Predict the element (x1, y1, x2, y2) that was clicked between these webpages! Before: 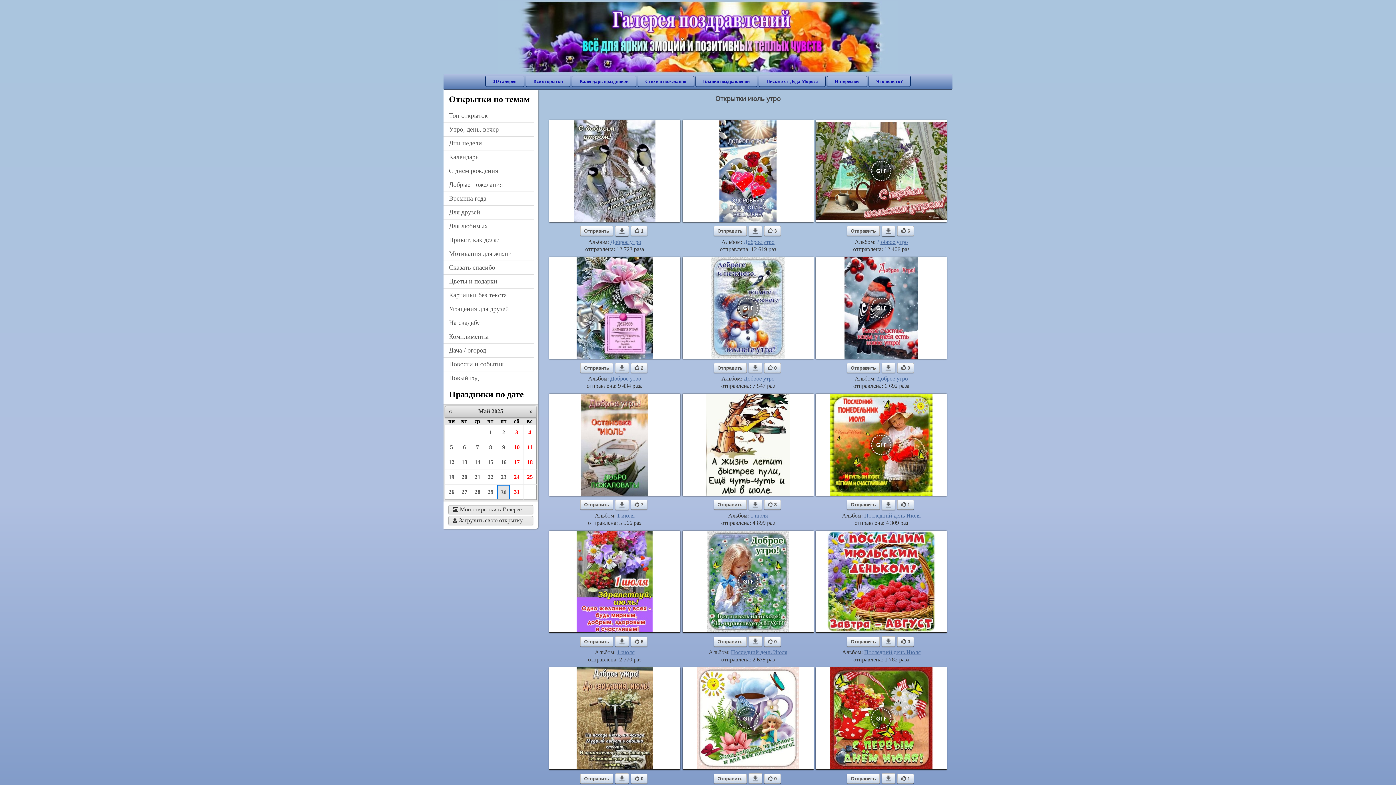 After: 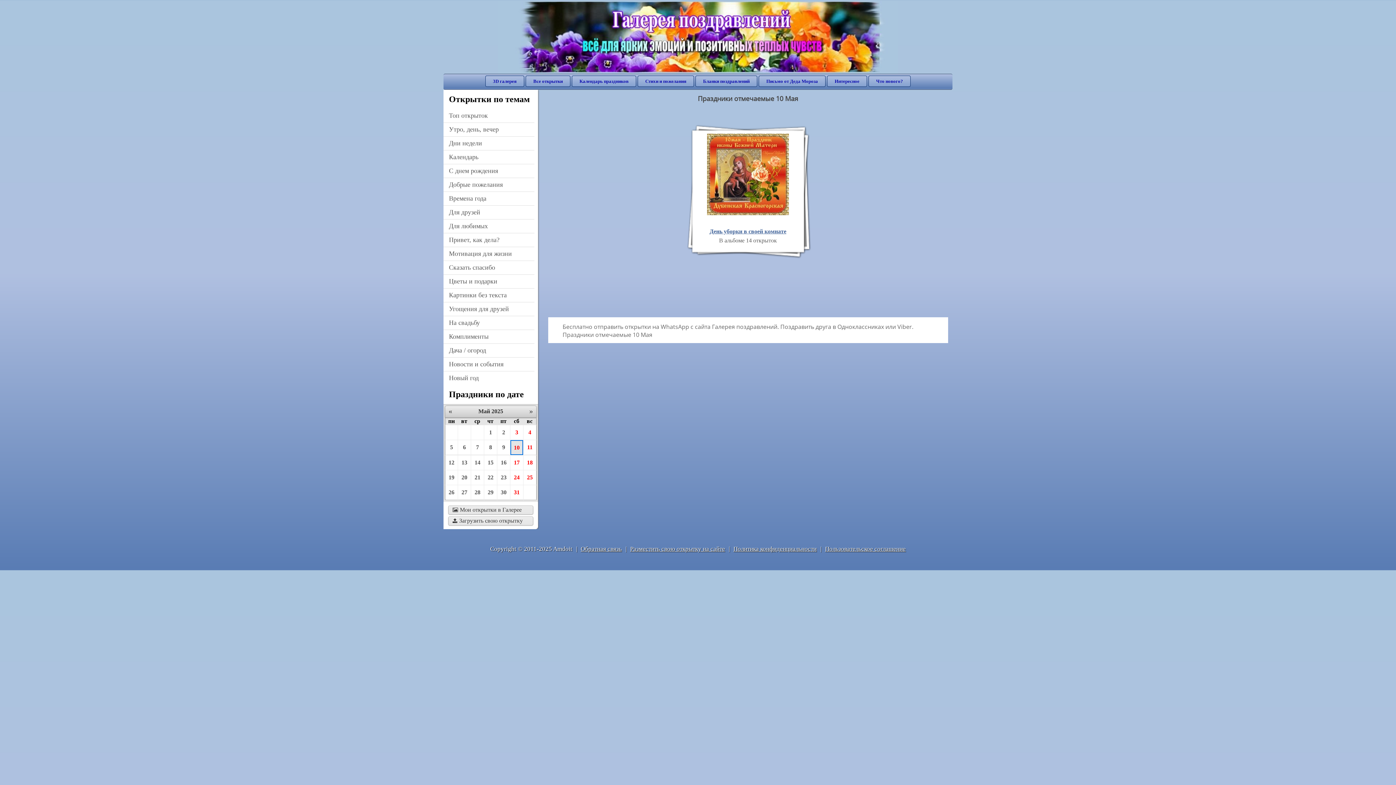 Action: bbox: (510, 440, 523, 454) label: 10